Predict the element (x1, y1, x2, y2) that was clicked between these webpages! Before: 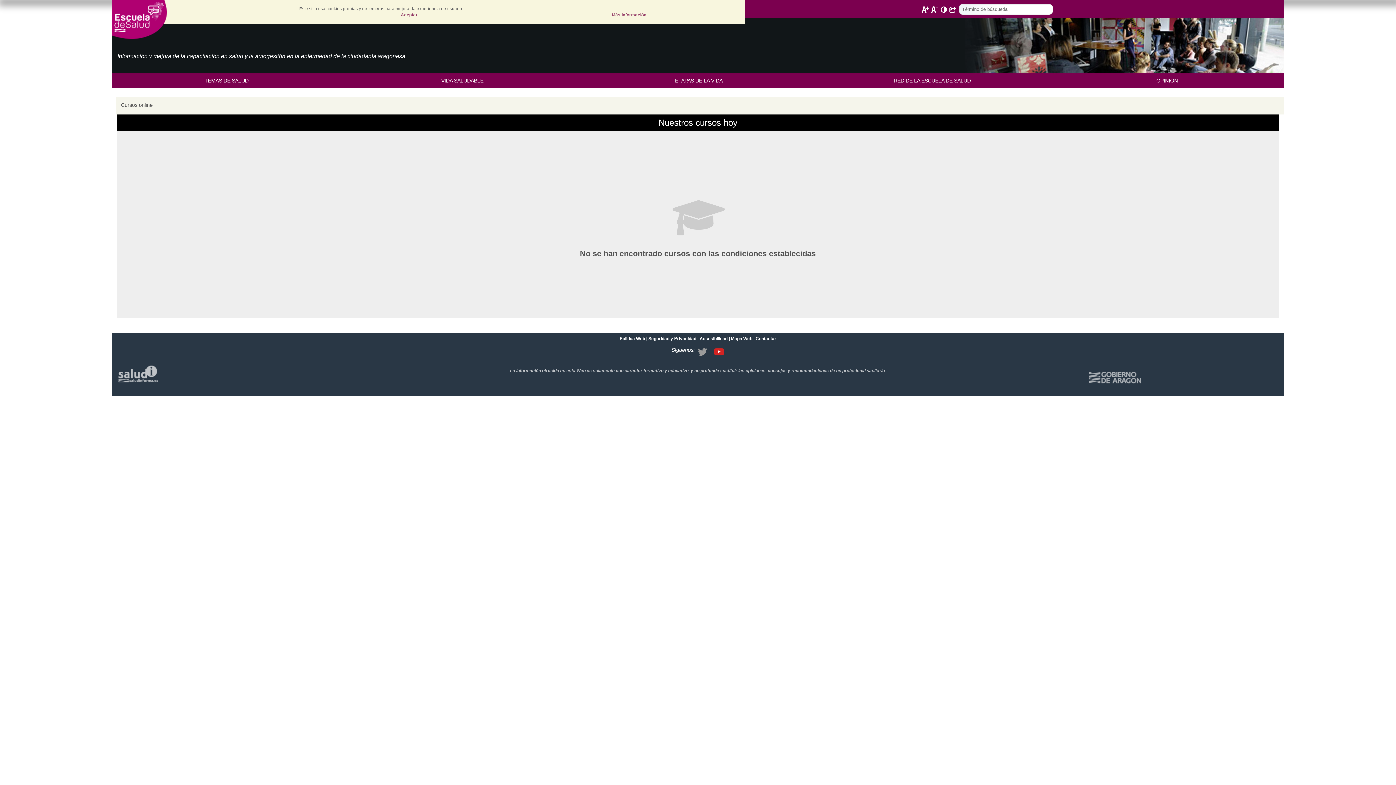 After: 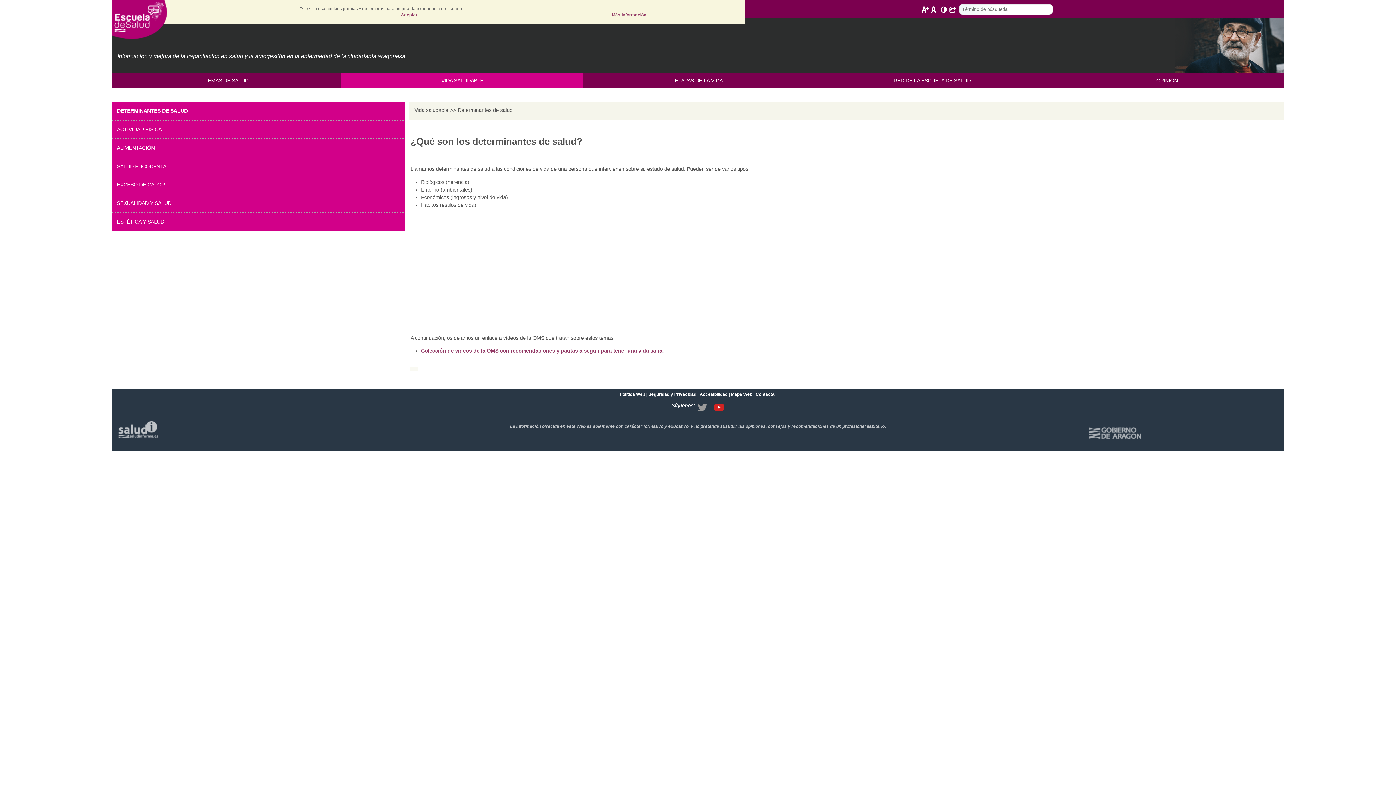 Action: bbox: (341, 73, 583, 88) label: VIDA SALUDABLE